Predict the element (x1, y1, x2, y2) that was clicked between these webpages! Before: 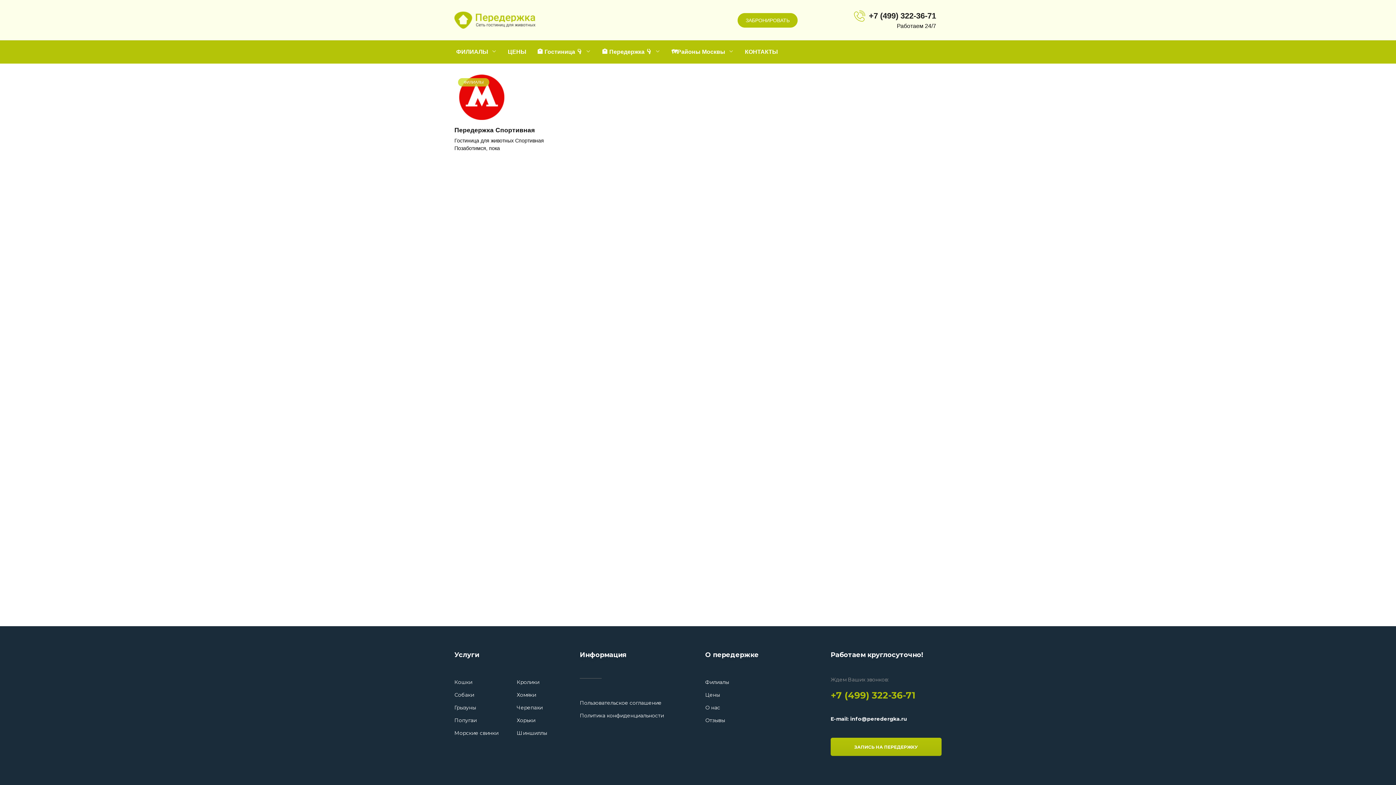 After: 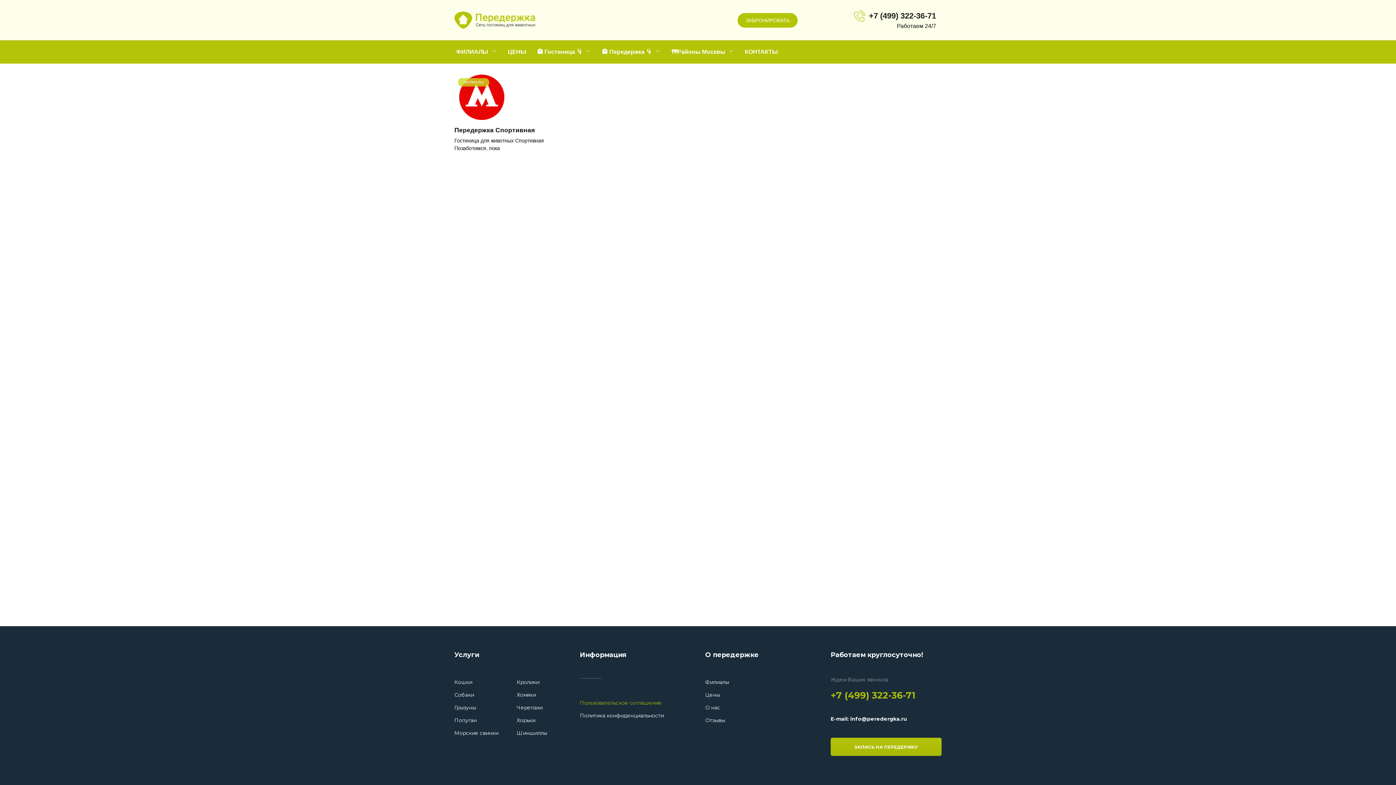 Action: bbox: (580, 697, 661, 709) label: Пользовательское соглашение